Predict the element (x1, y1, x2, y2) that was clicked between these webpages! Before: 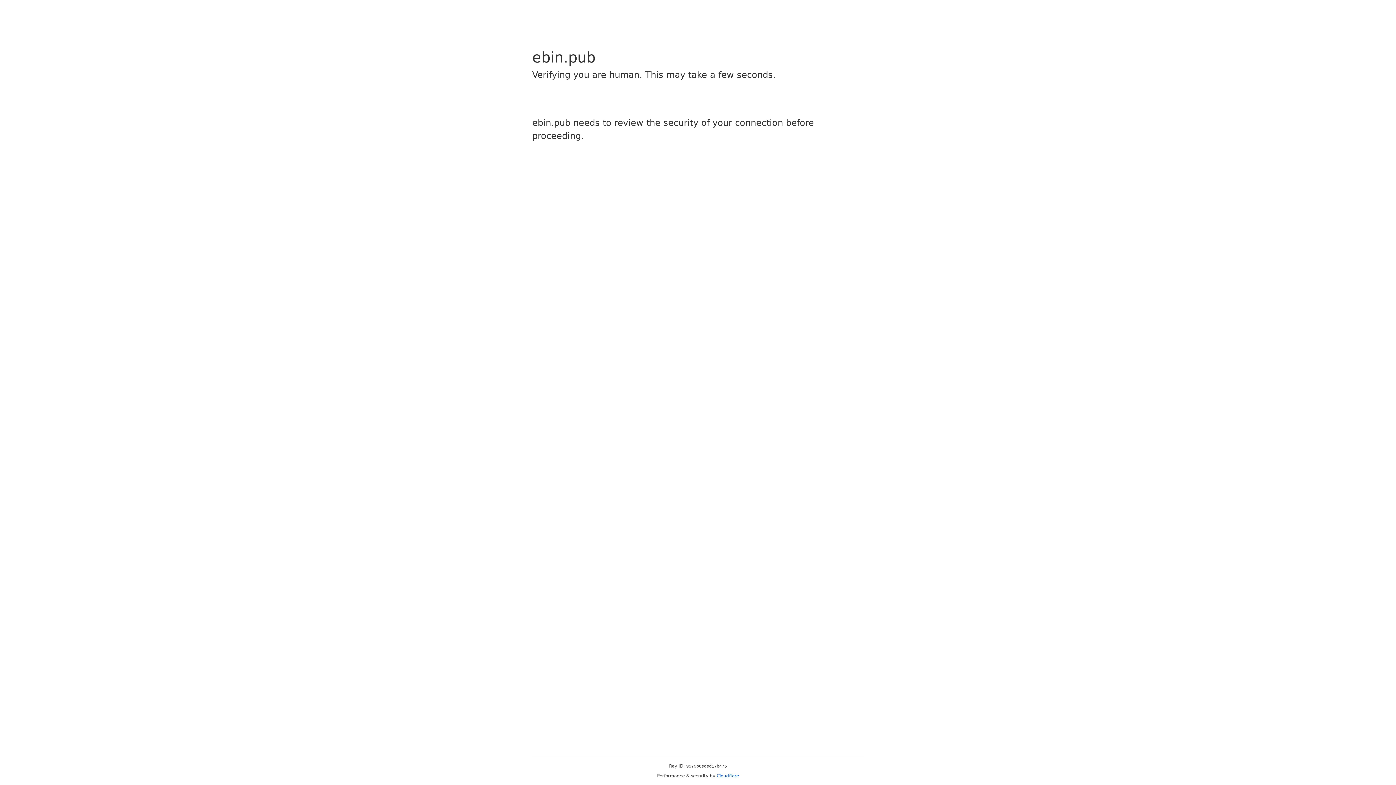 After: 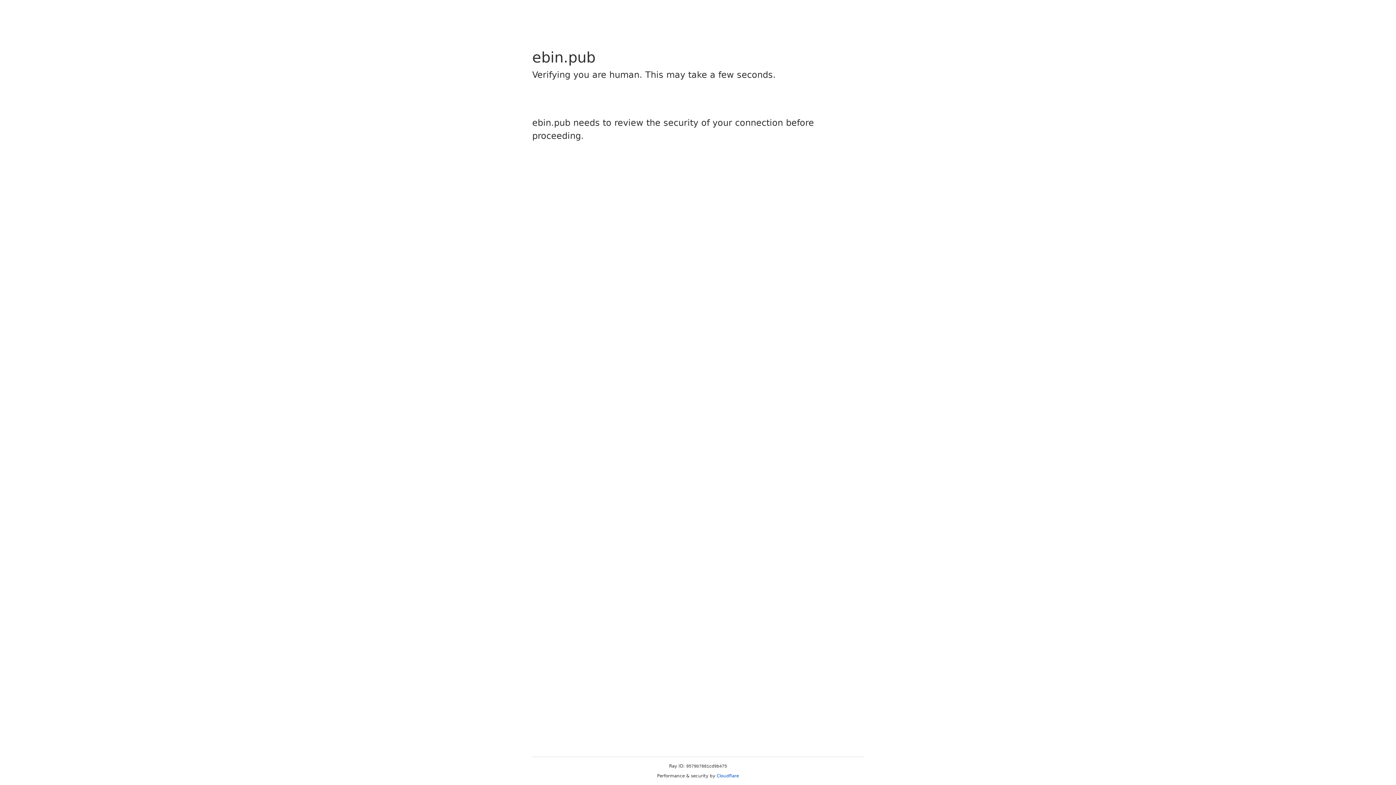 Action: bbox: (716, 773, 739, 778) label: Cloudflare